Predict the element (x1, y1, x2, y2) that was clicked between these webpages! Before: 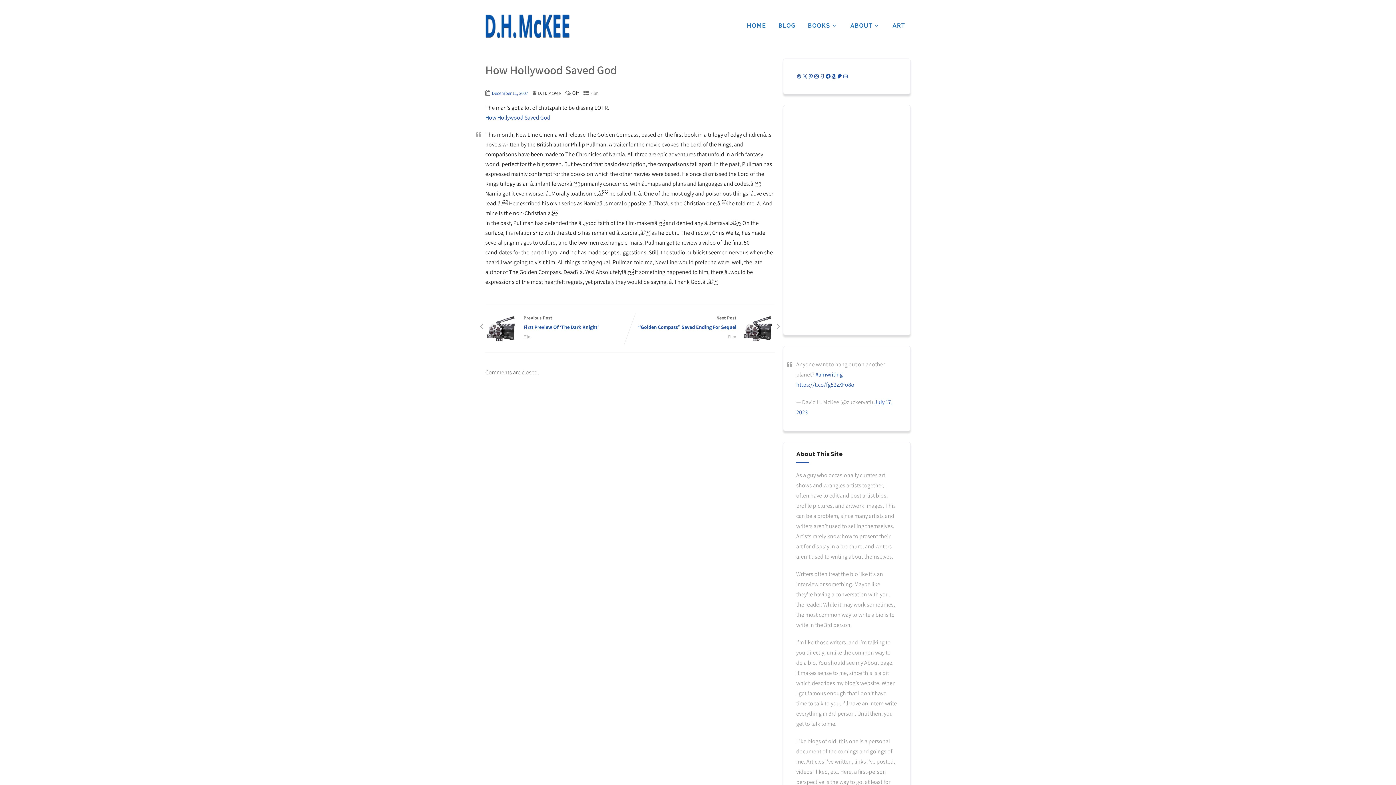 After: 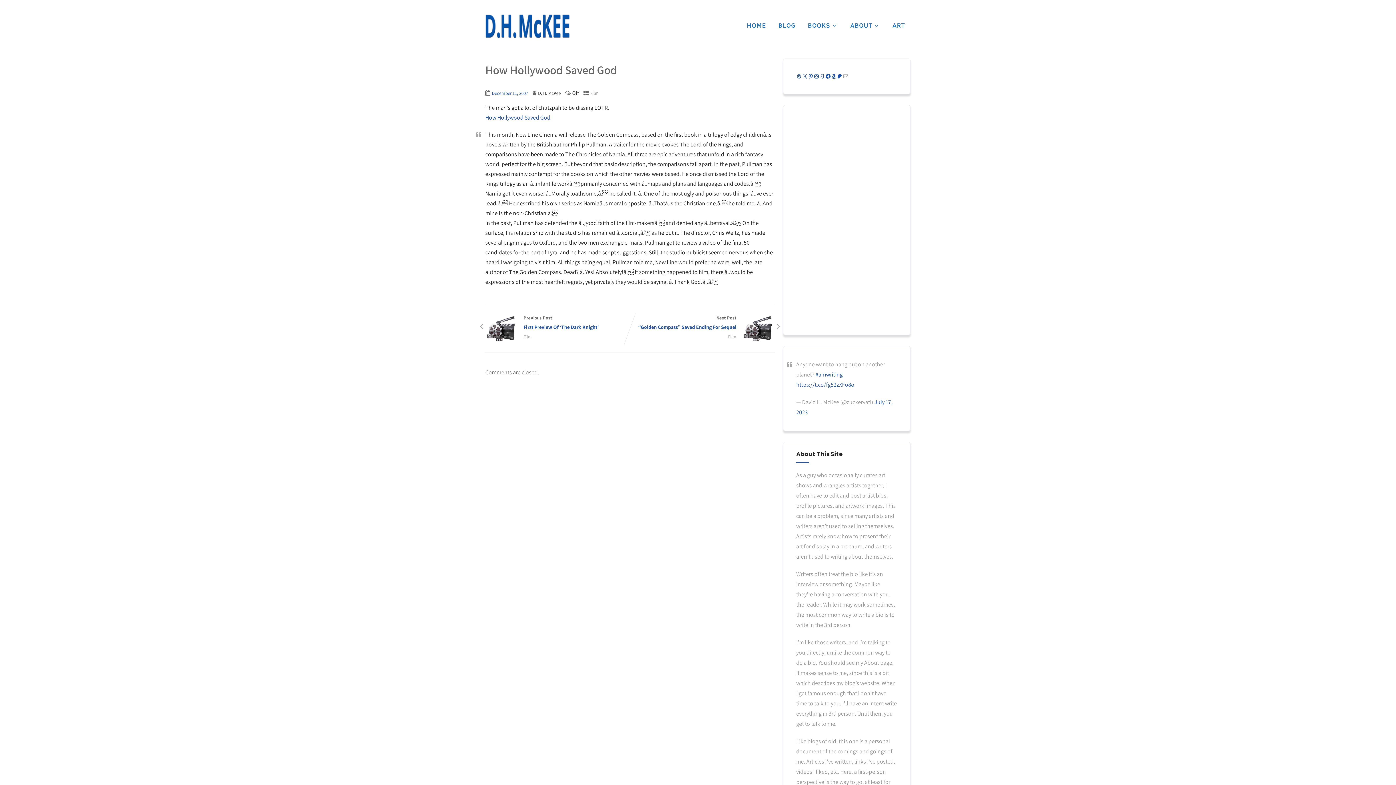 Action: bbox: (842, 73, 848, 79) label: Mail